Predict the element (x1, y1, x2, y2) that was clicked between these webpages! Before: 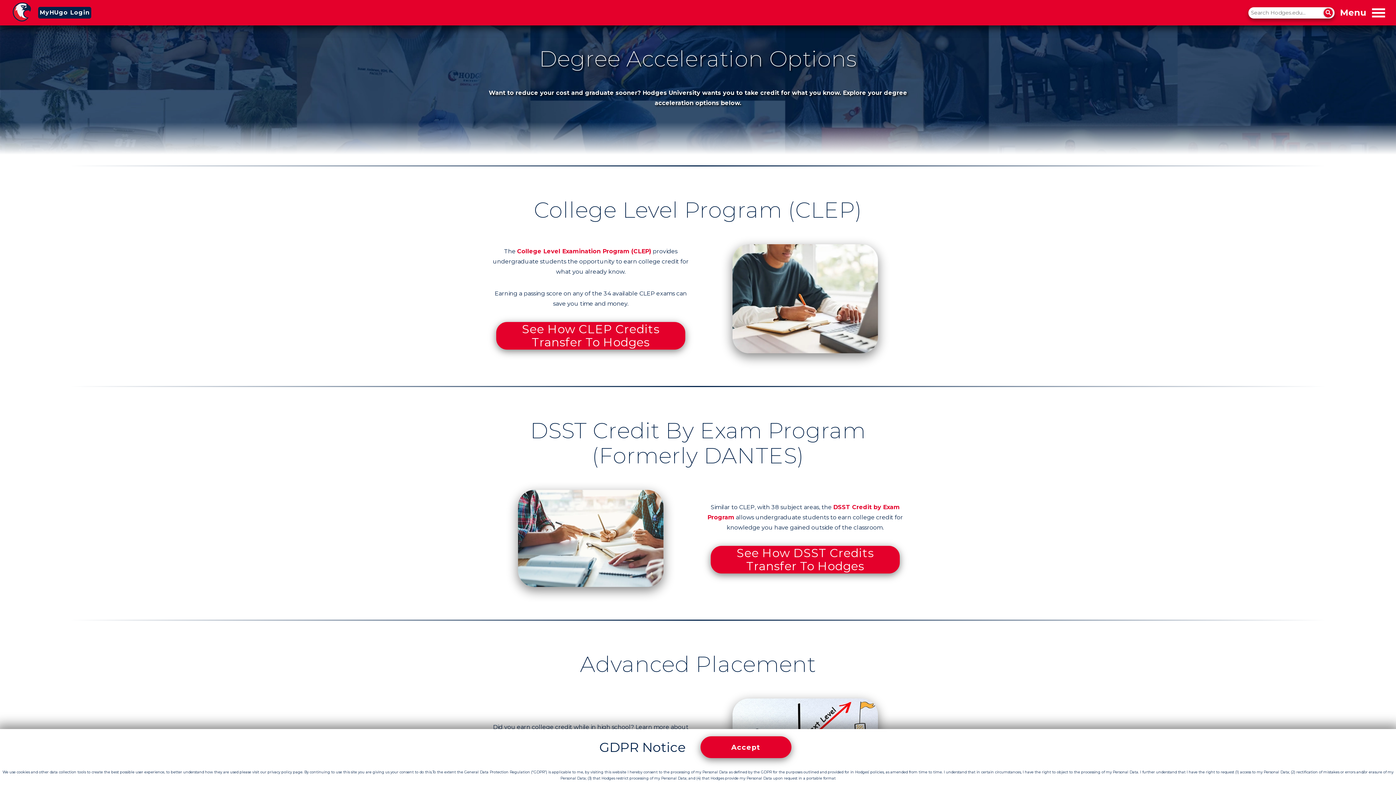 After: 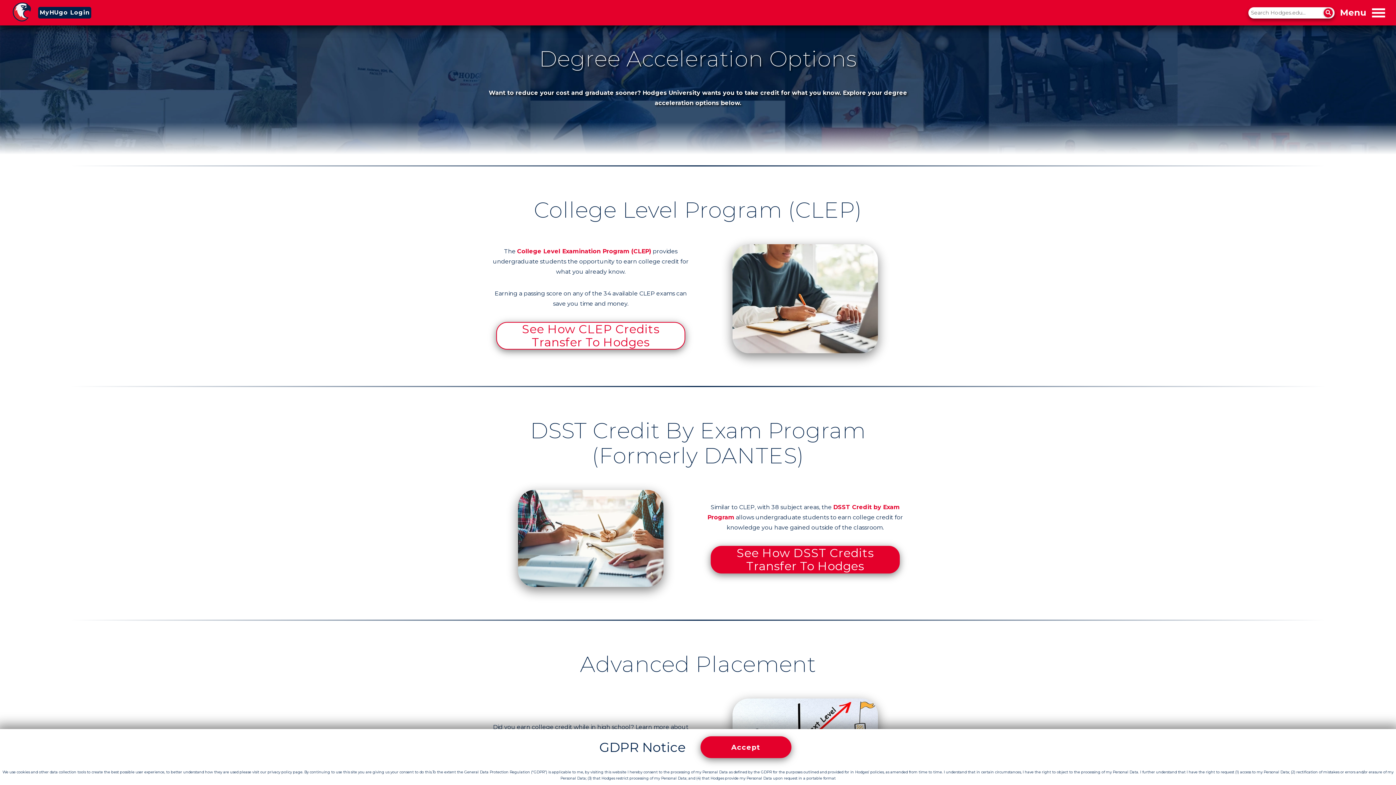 Action: label: See How CLEP Credits Transfer To Hodges bbox: (496, 322, 685, 349)